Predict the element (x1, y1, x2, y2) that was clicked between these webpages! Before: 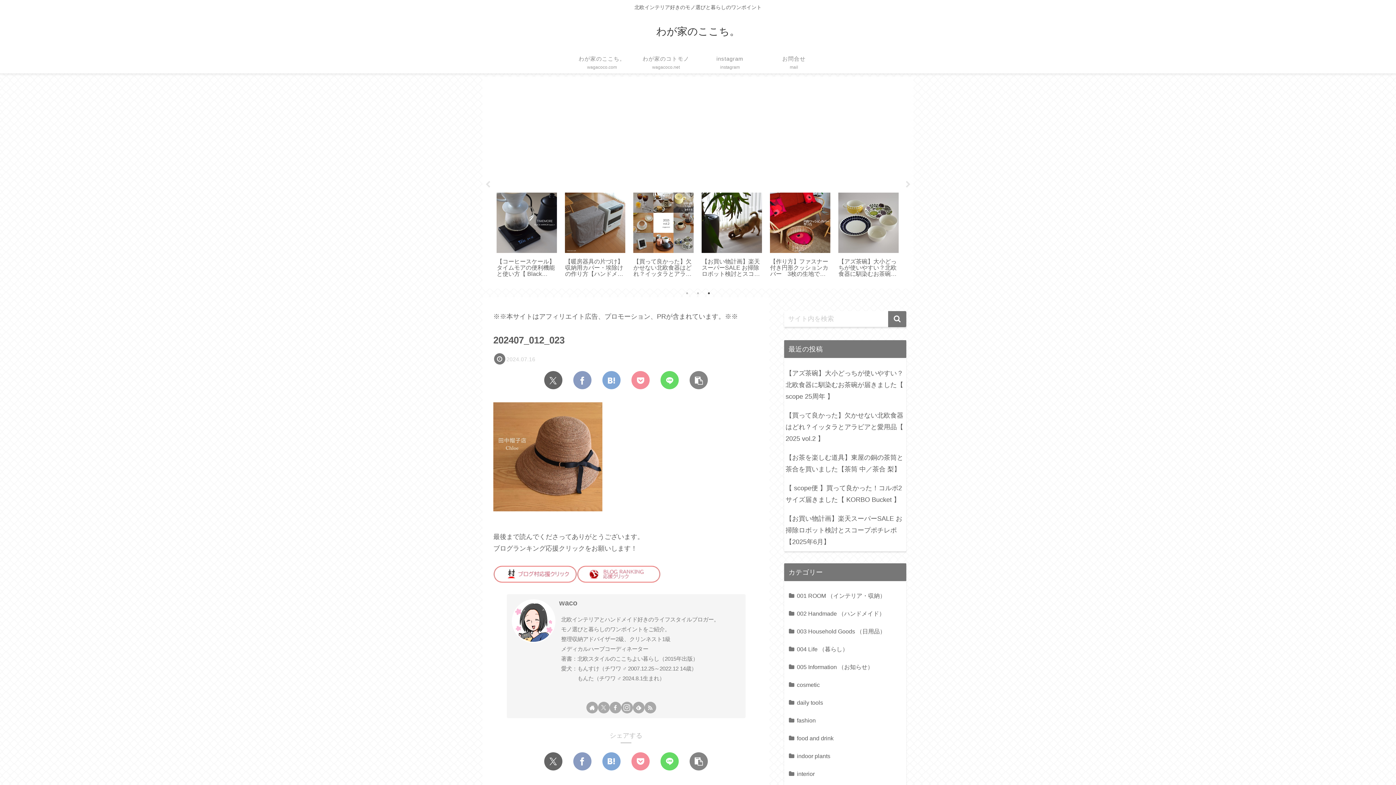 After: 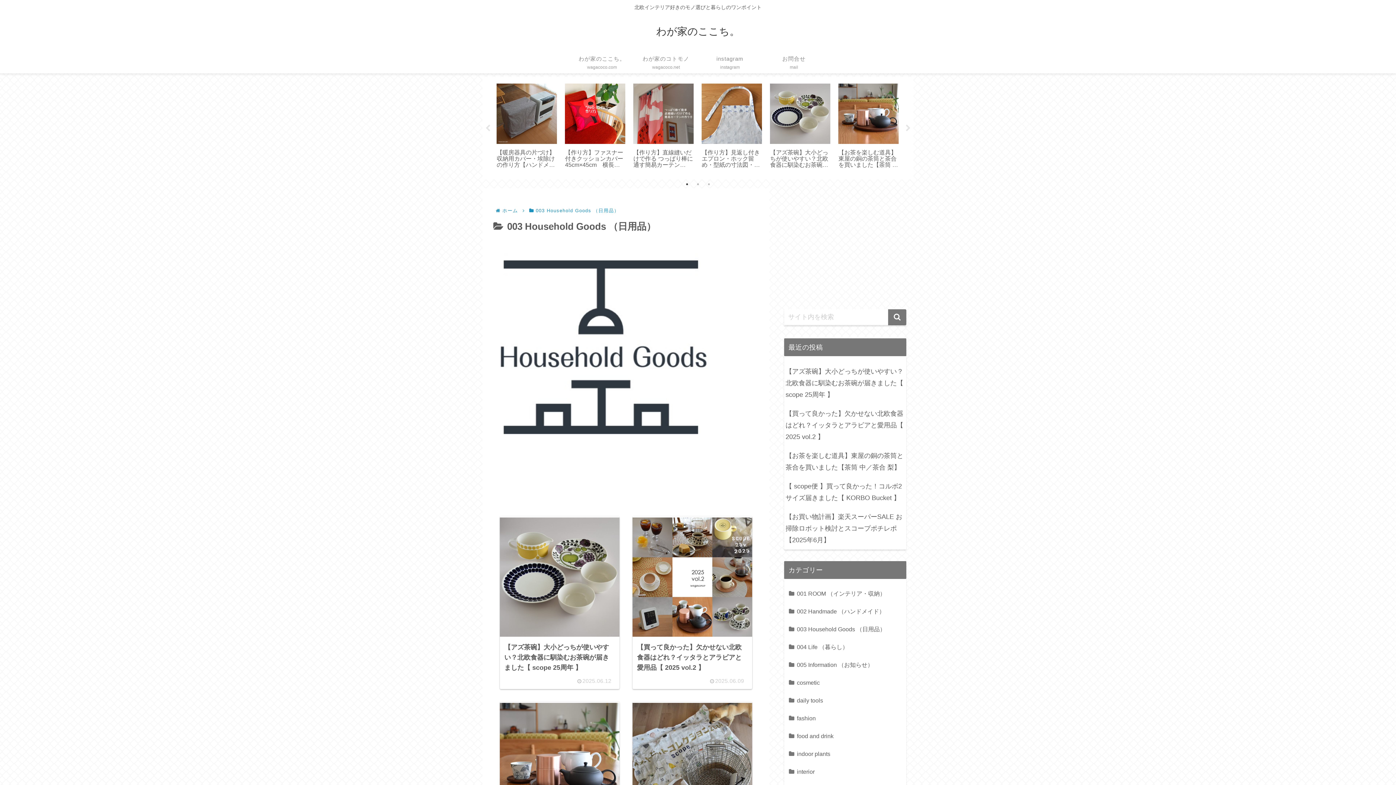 Action: bbox: (787, 622, 903, 640) label: 003 Household Goods （日用品）